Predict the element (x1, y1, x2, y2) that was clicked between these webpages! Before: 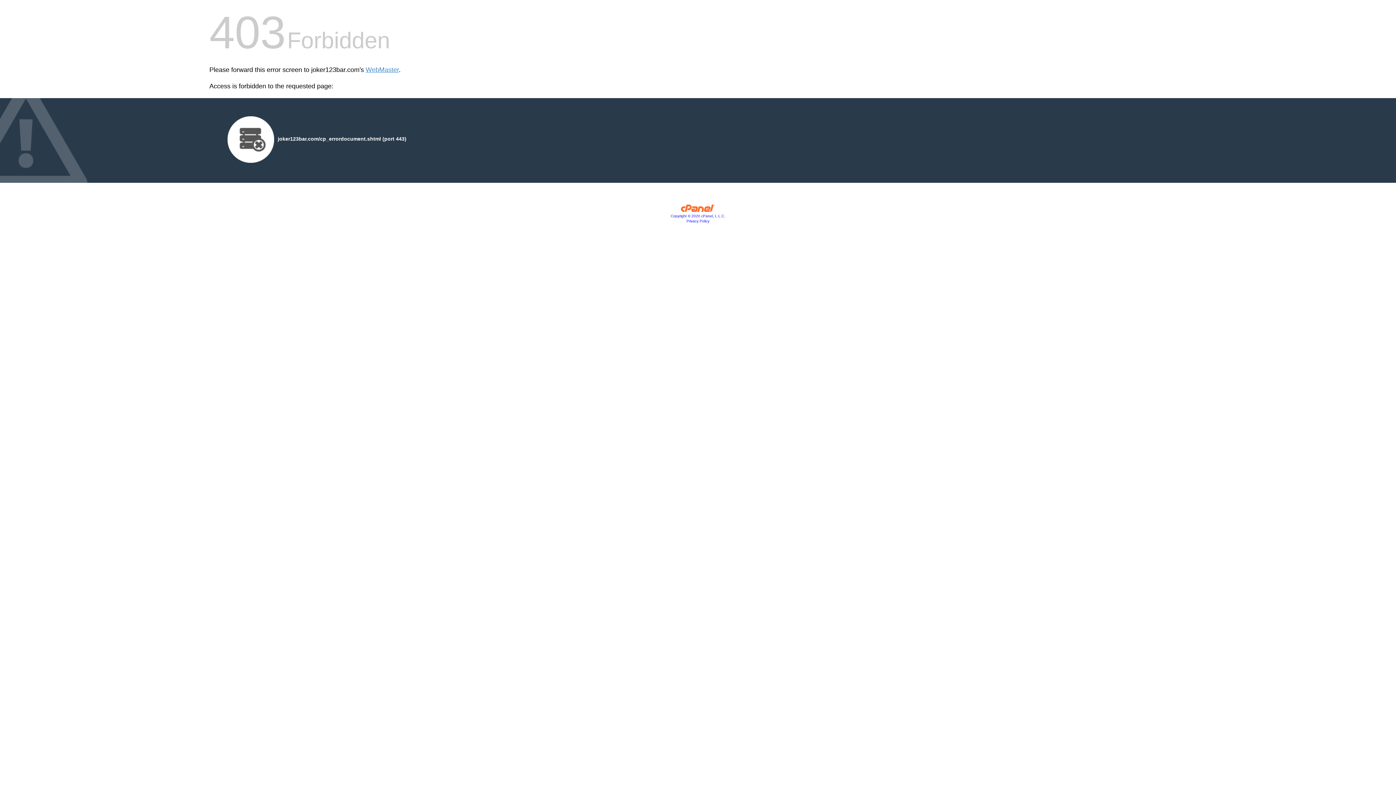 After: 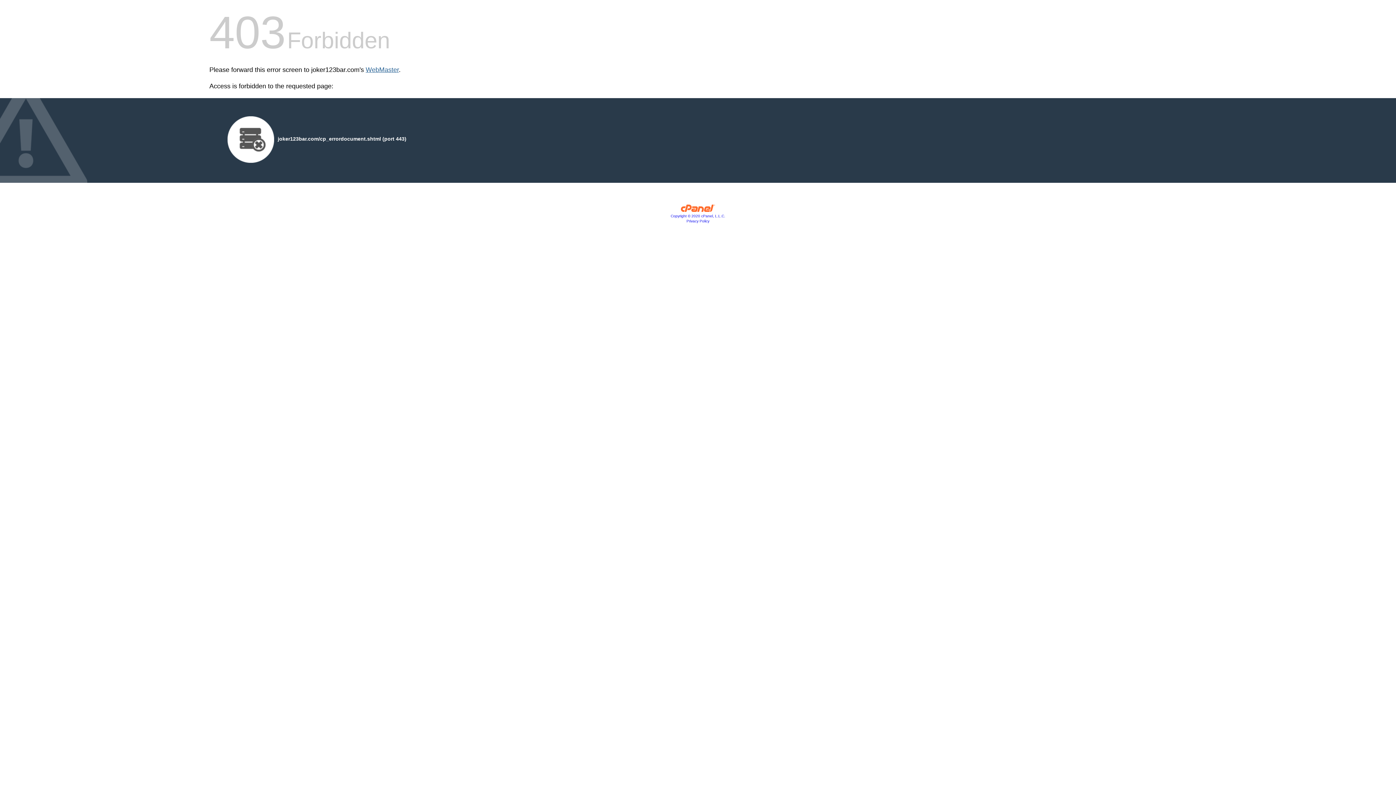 Action: bbox: (365, 66, 398, 73) label: WebMaster